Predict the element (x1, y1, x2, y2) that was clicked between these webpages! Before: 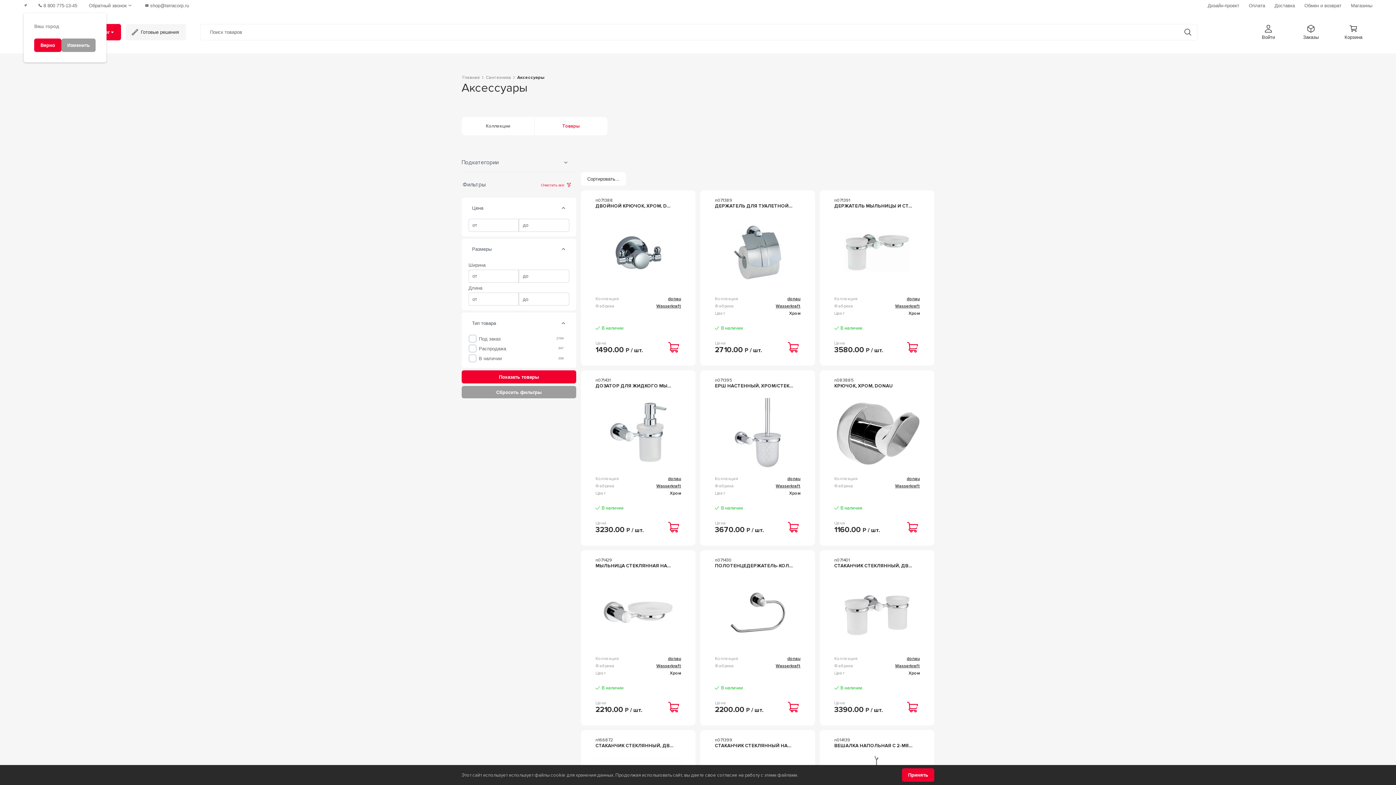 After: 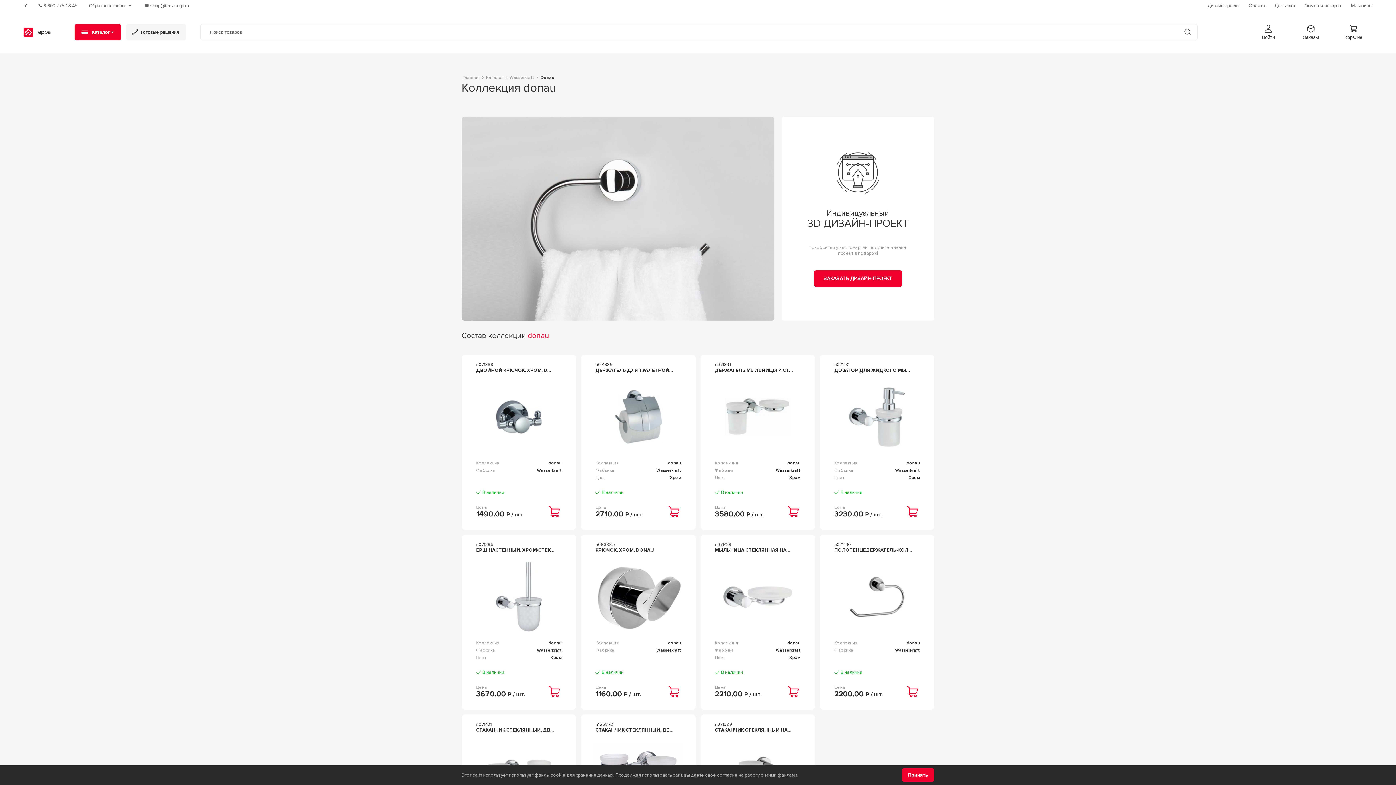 Action: label: donau bbox: (787, 296, 800, 301)